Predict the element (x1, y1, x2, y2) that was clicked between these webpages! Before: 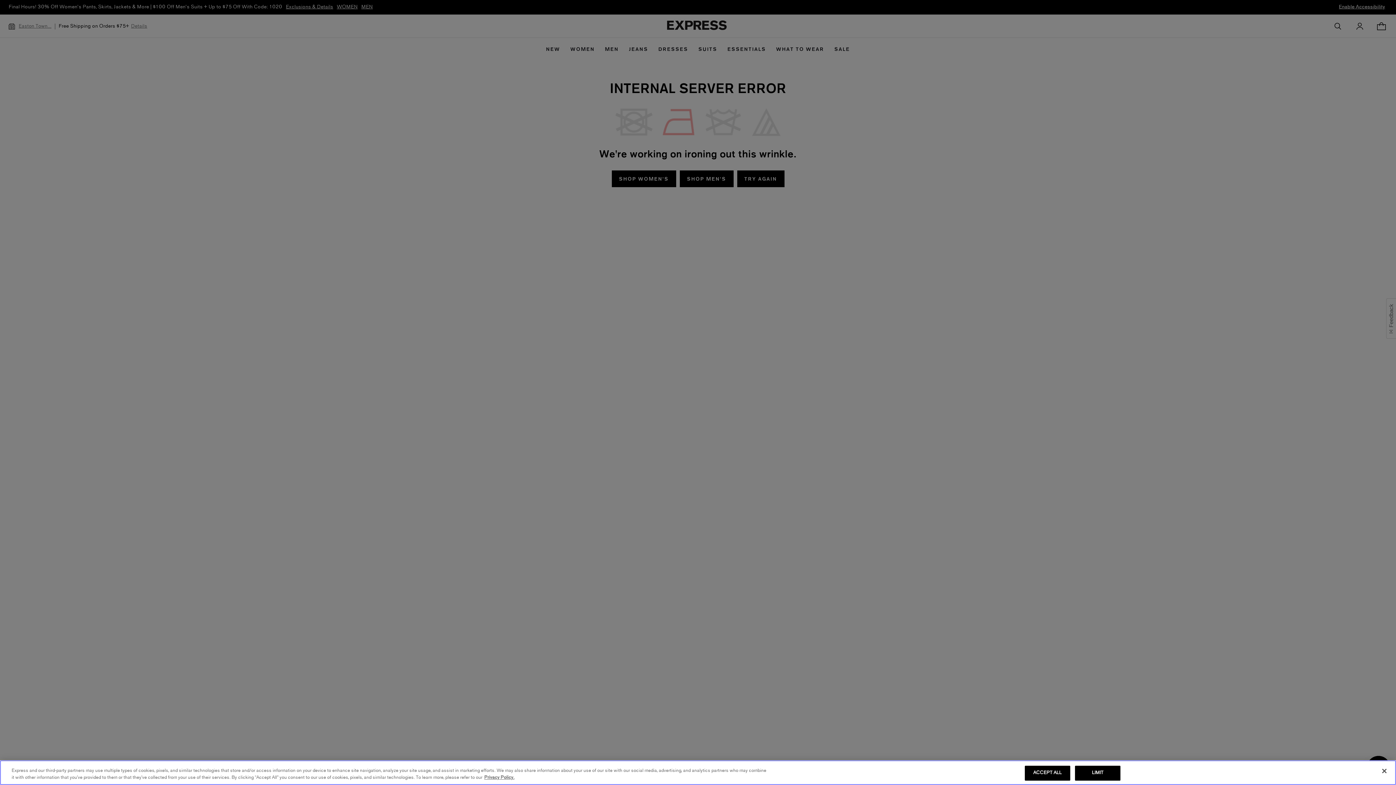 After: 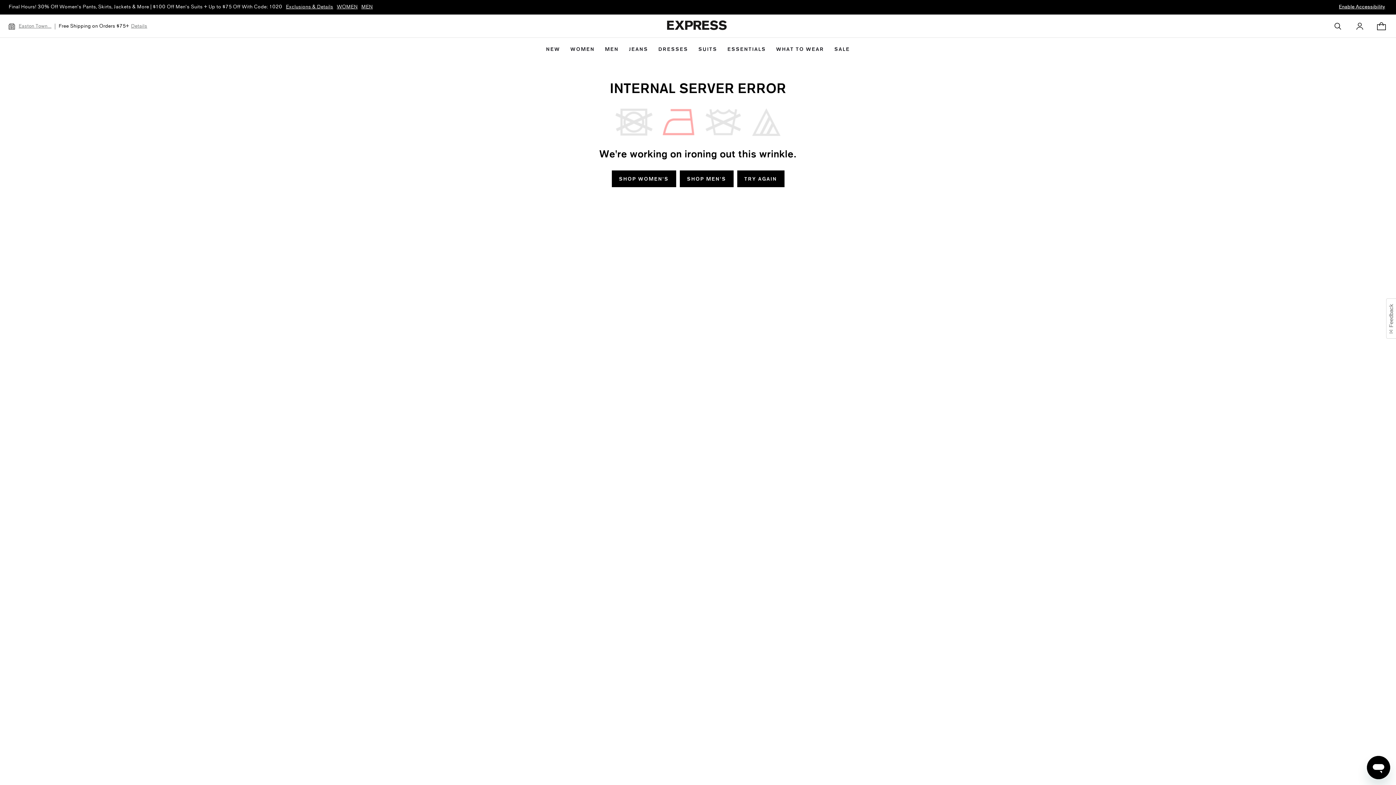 Action: label: LIMIT bbox: (1075, 766, 1120, 781)